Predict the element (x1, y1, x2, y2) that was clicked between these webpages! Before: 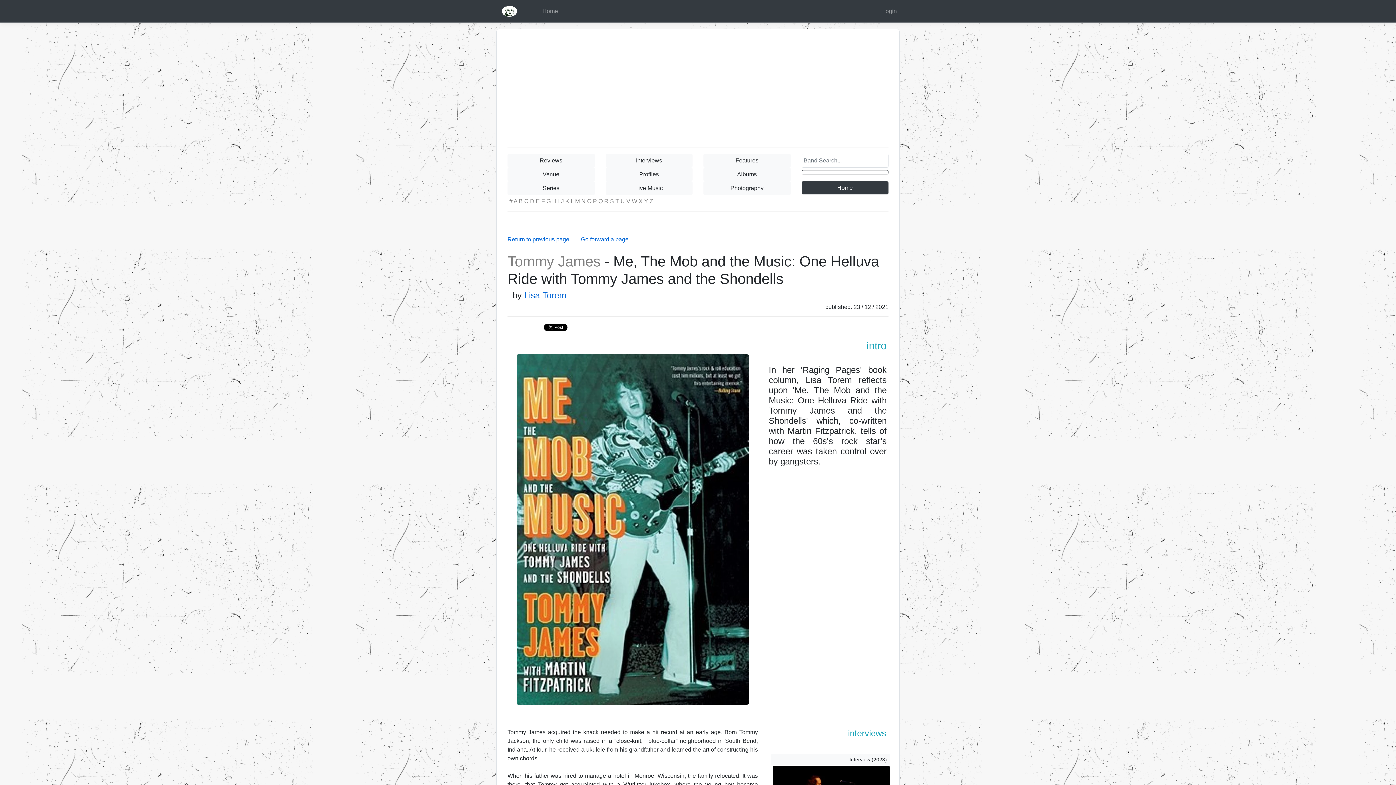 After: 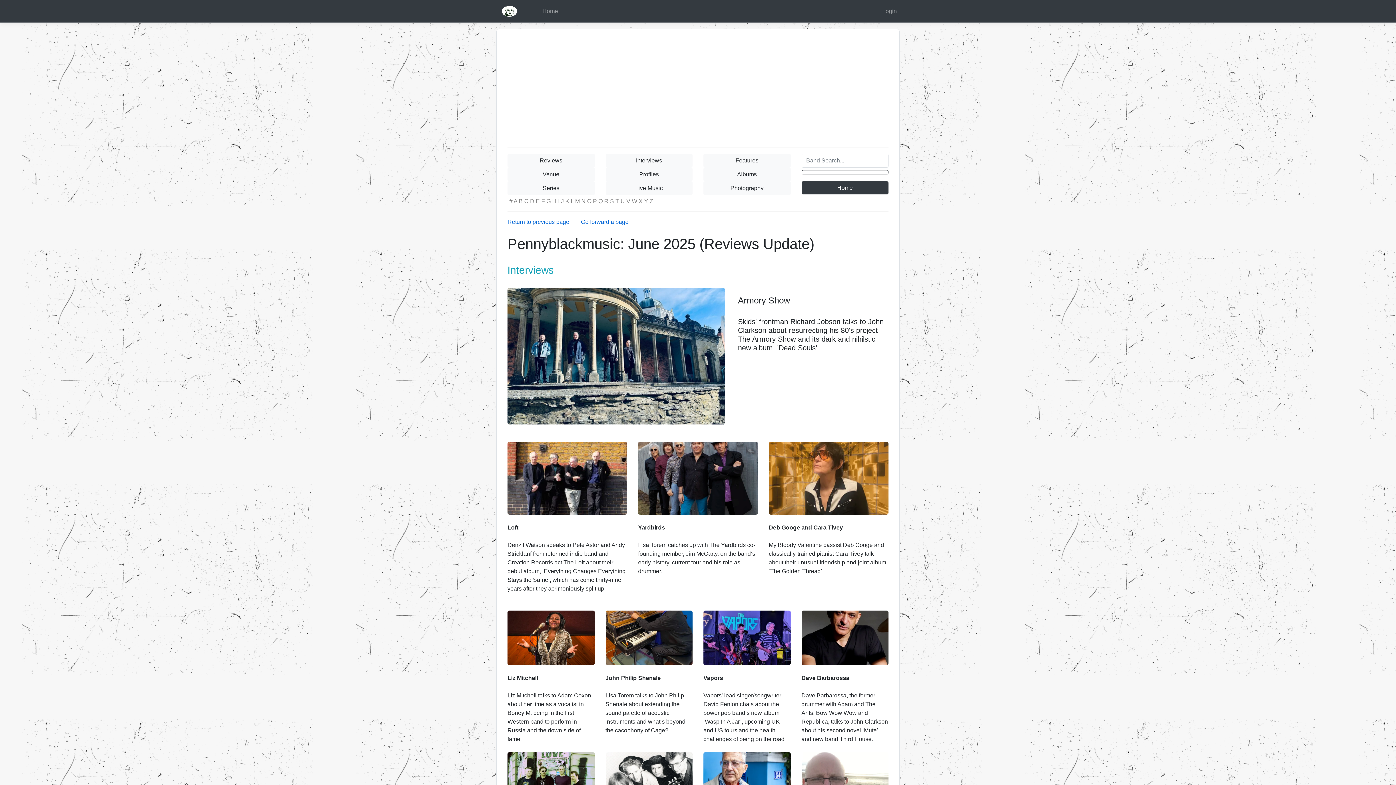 Action: label: Home bbox: (539, 4, 561, 18)